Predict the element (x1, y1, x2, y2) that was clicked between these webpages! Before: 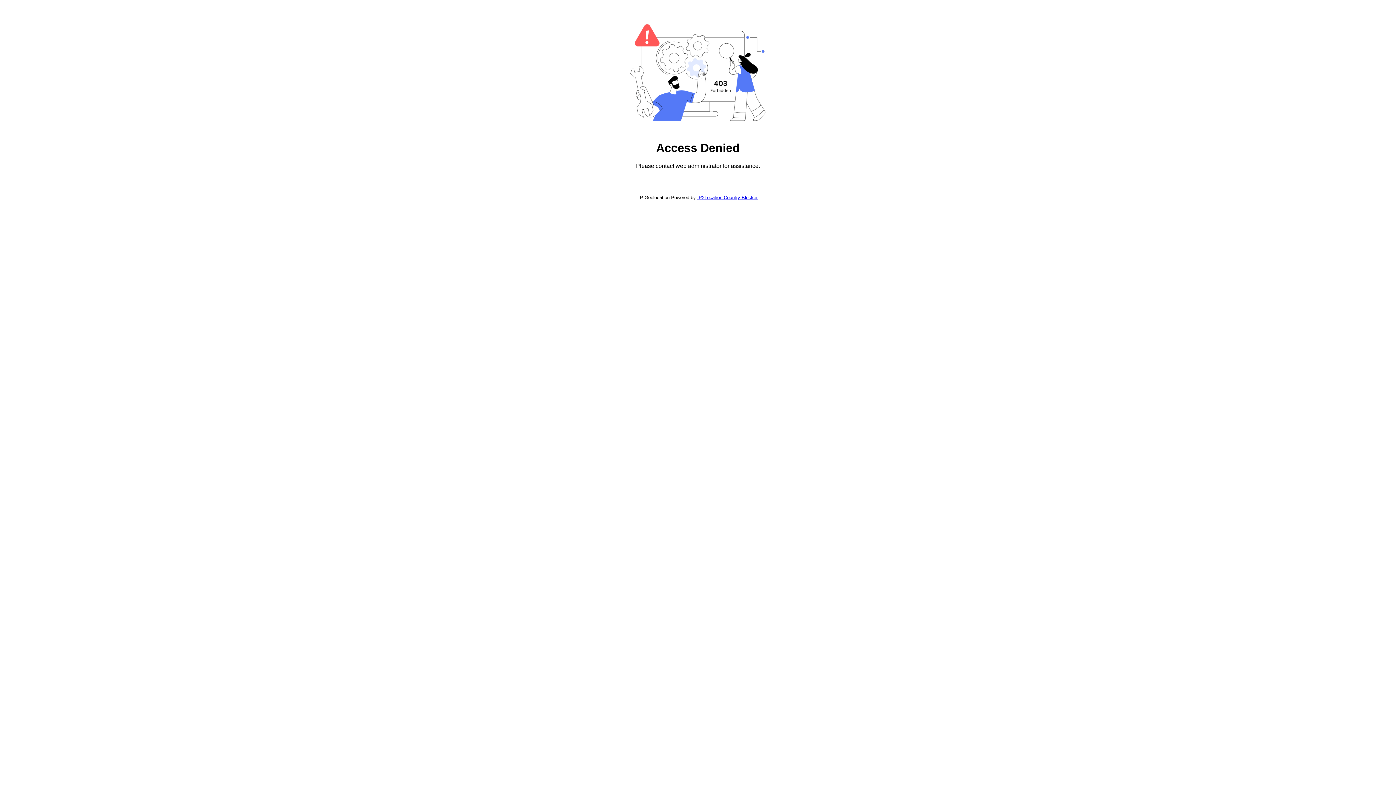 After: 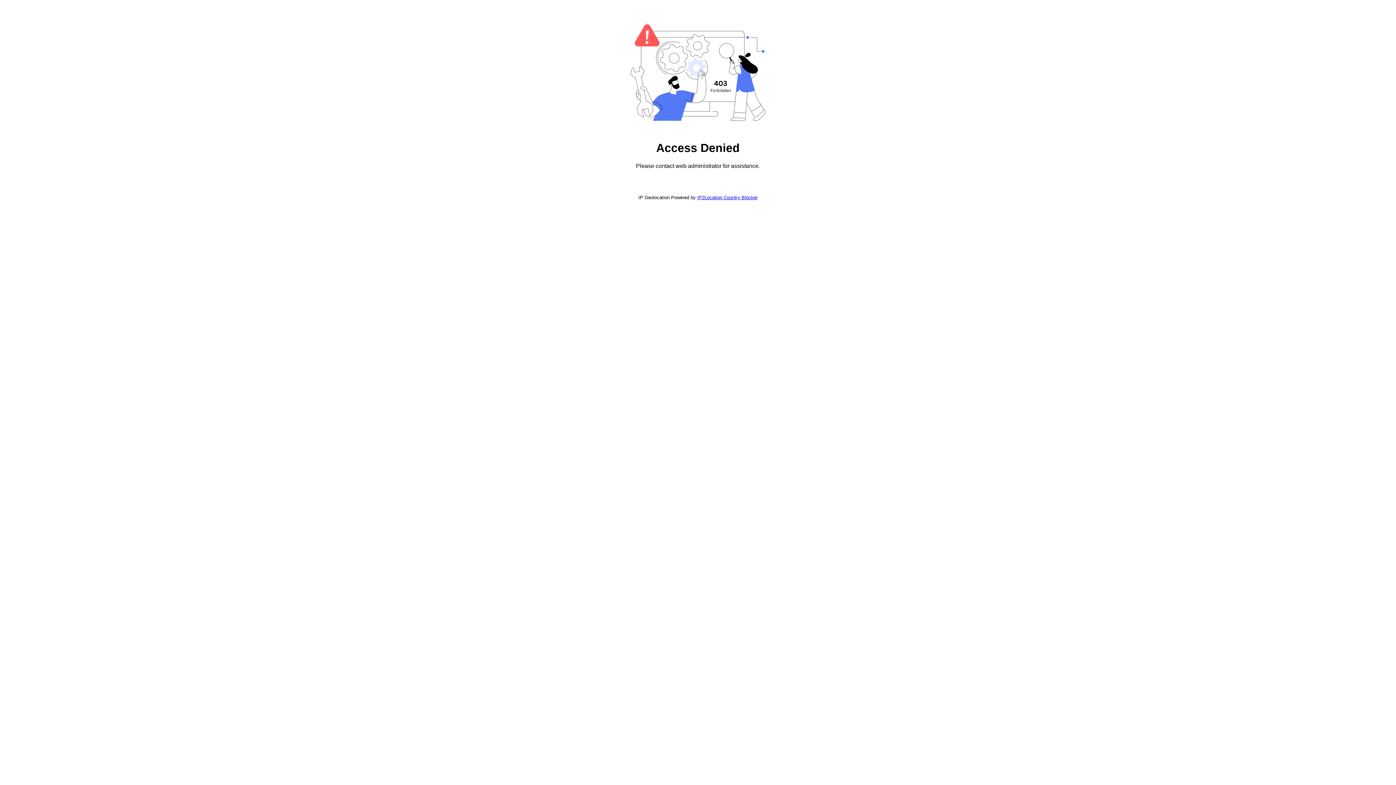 Action: label: IP2Location Country Blocker bbox: (697, 194, 757, 200)